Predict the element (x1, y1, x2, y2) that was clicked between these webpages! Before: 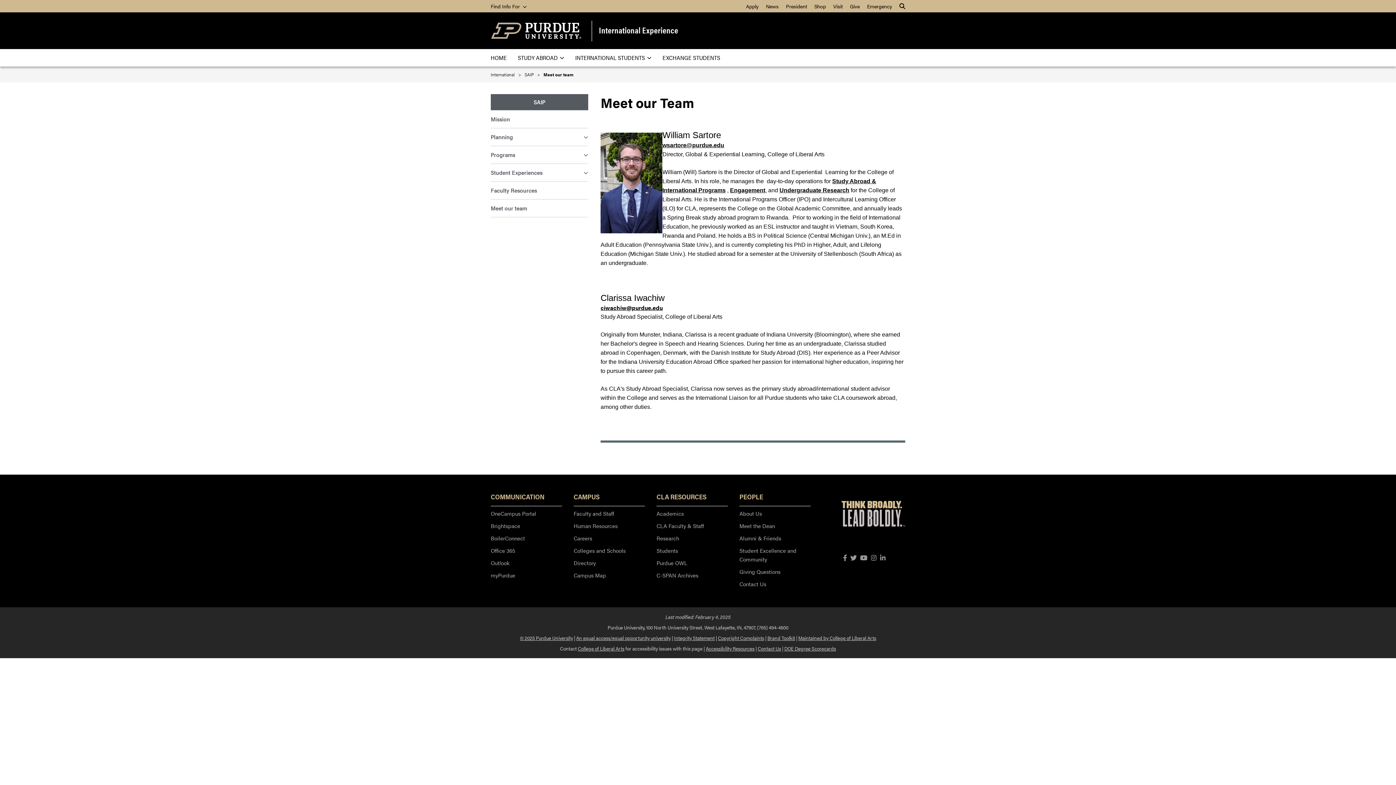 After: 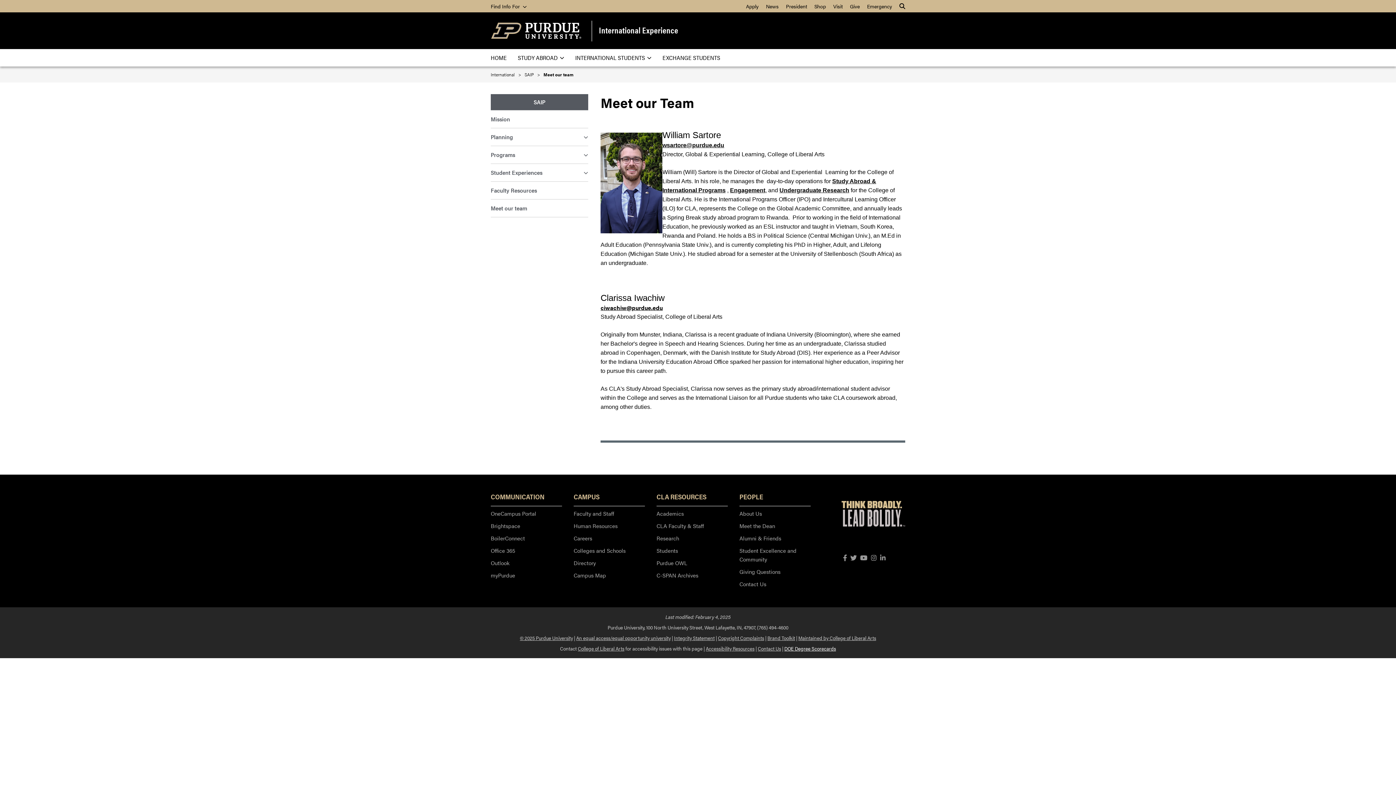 Action: bbox: (784, 645, 836, 652) label: DOE Degree Scorecards